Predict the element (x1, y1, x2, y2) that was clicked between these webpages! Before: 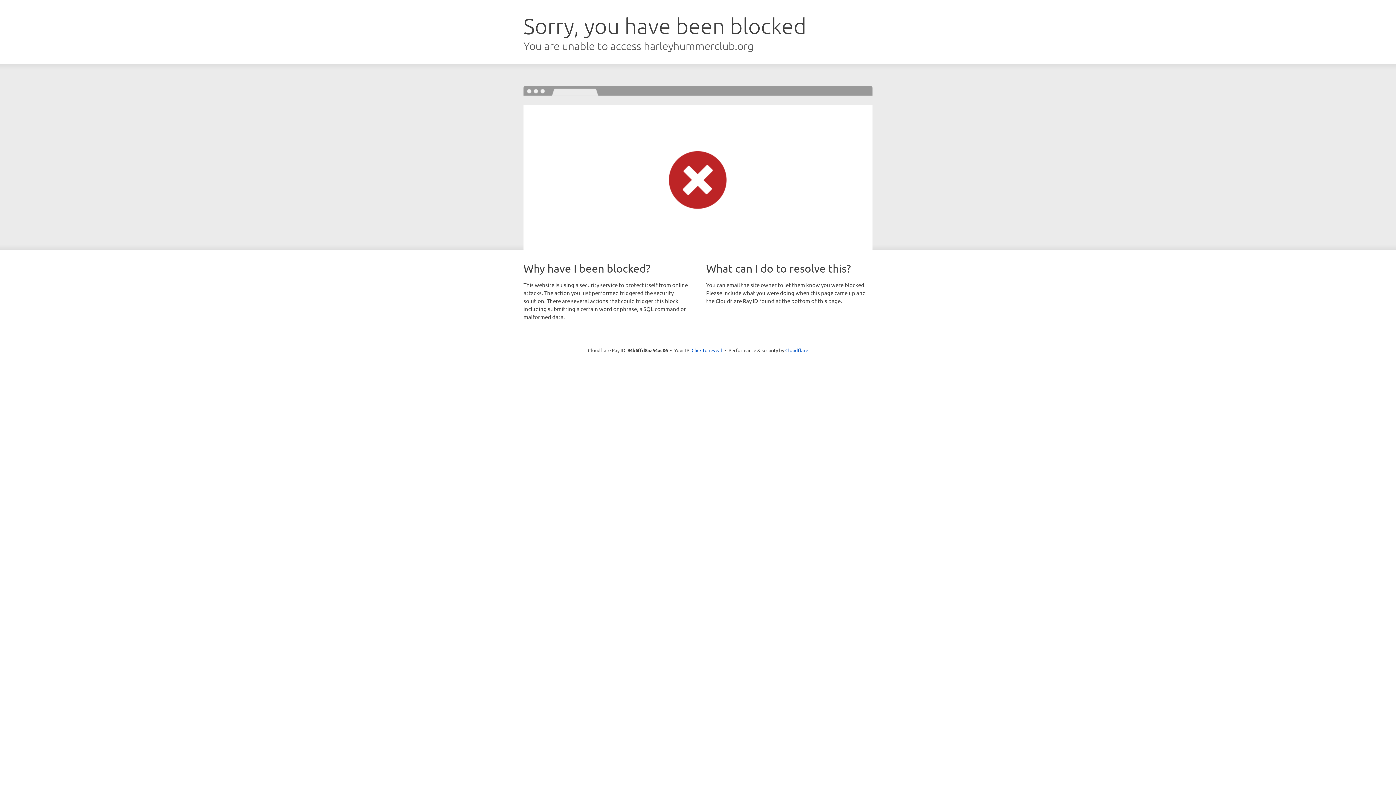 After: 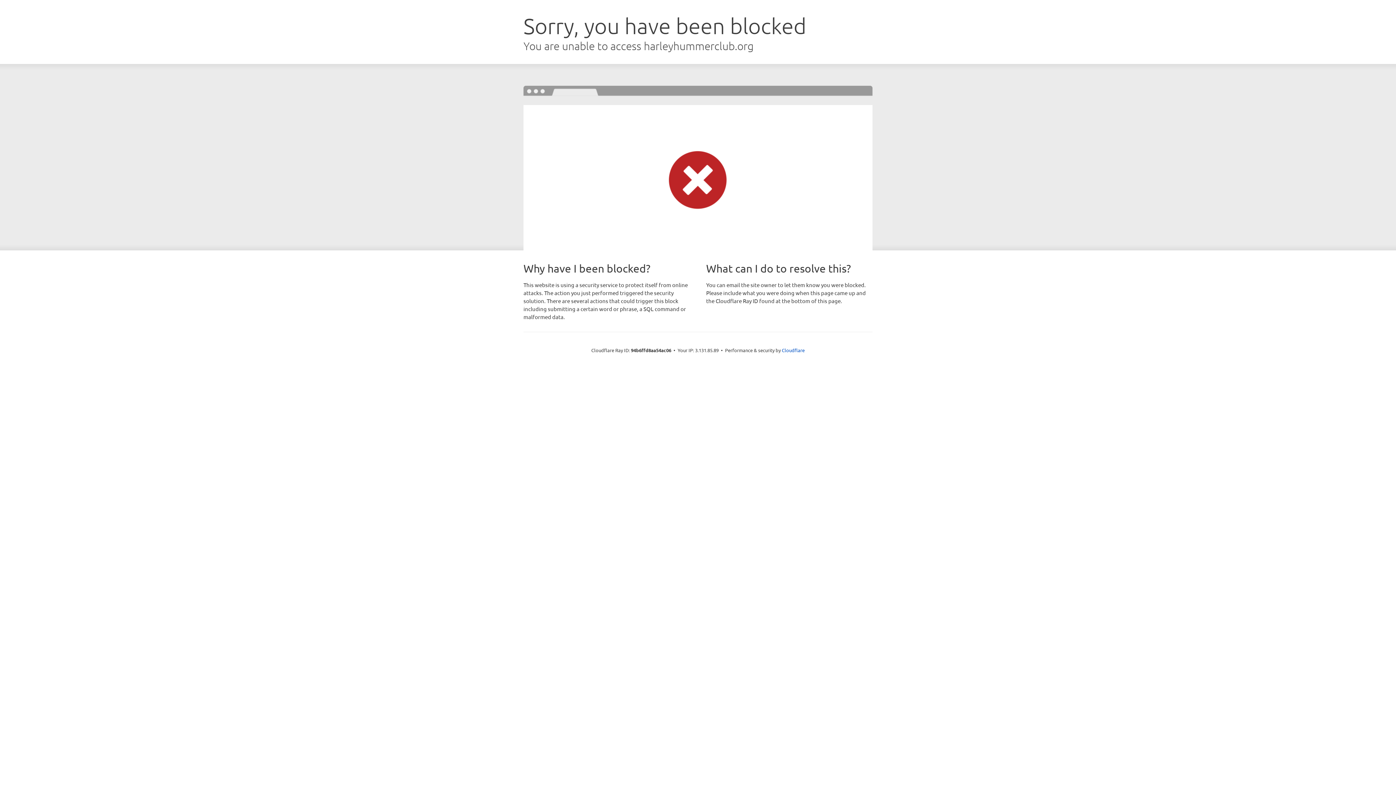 Action: bbox: (691, 346, 722, 353) label: Click to reveal